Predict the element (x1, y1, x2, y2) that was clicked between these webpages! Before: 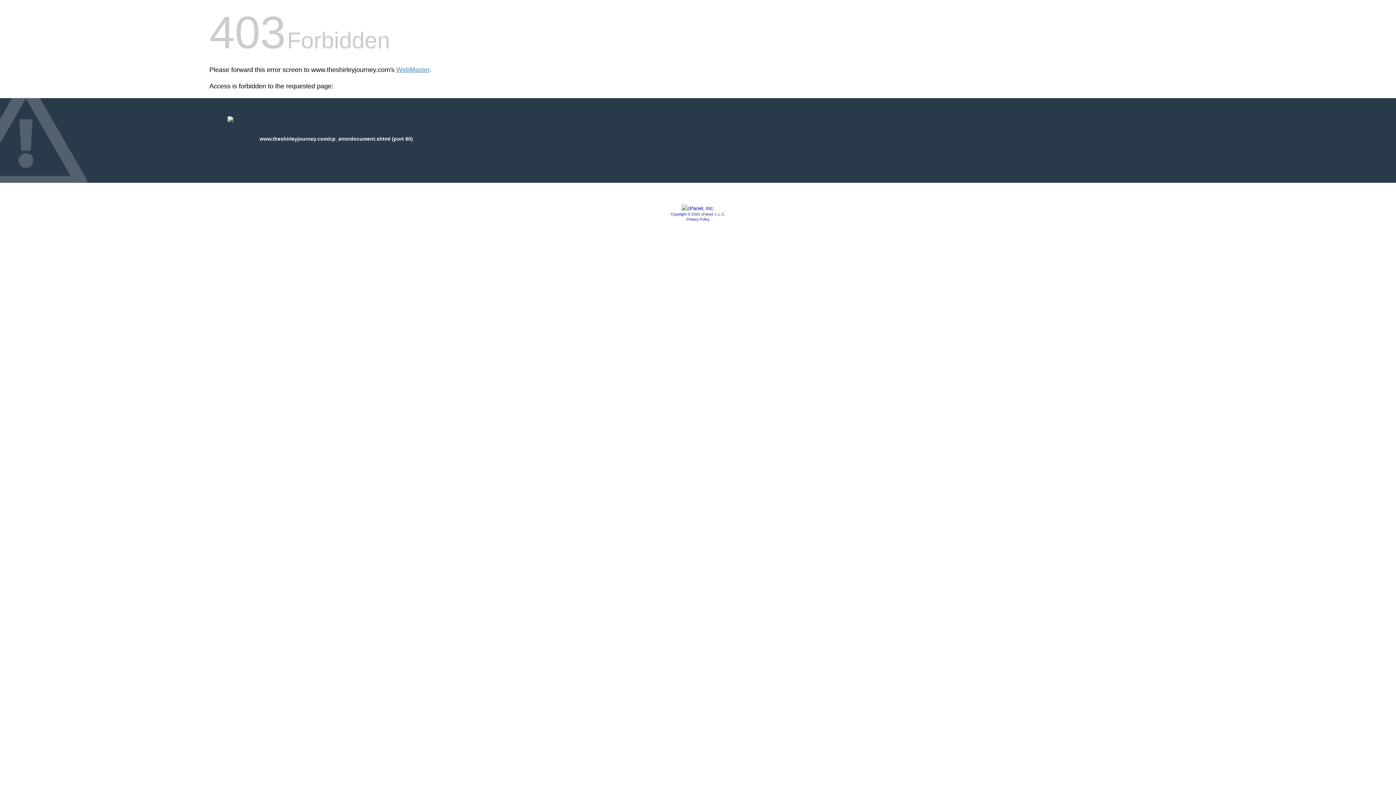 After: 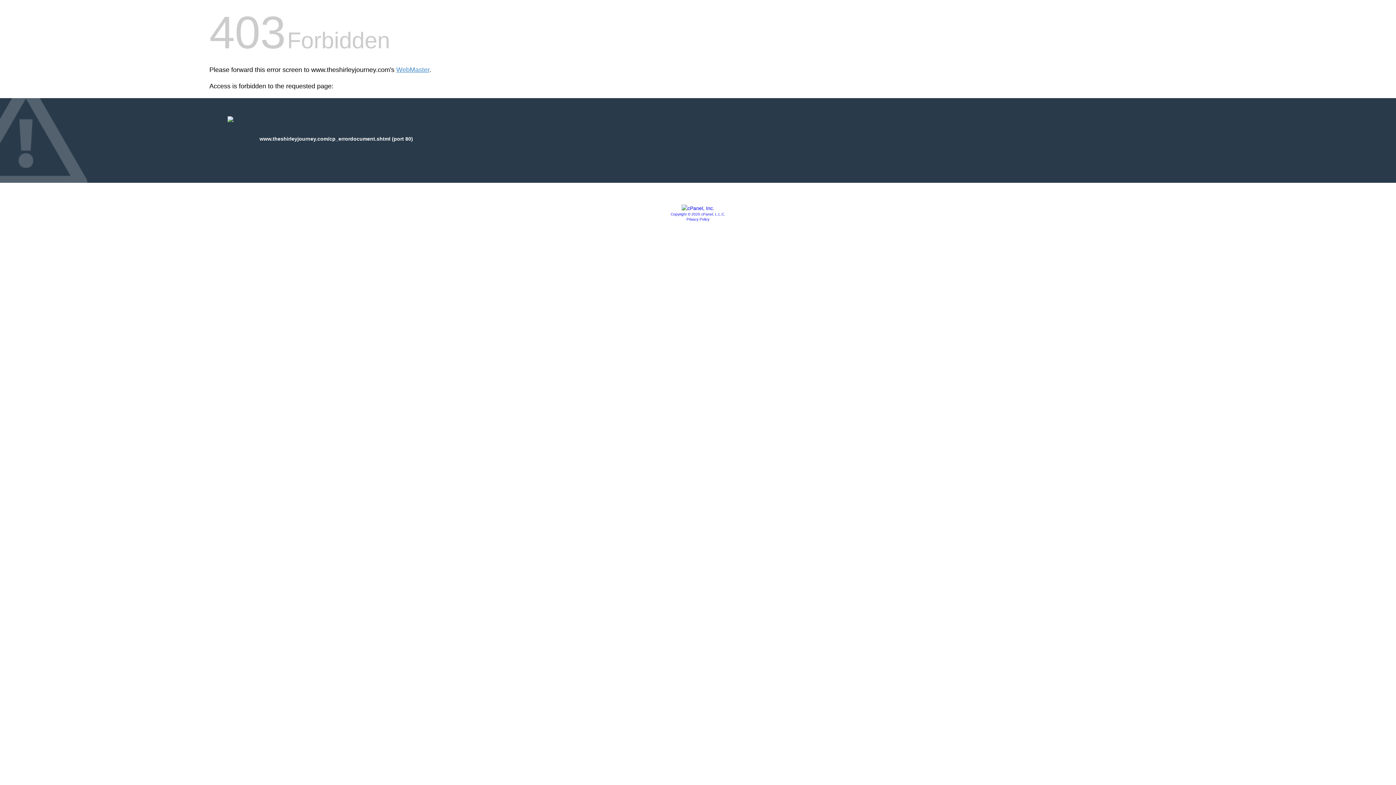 Action: bbox: (670, 212, 725, 216) label: Copyright © 2020 cPanel, L.L.C.